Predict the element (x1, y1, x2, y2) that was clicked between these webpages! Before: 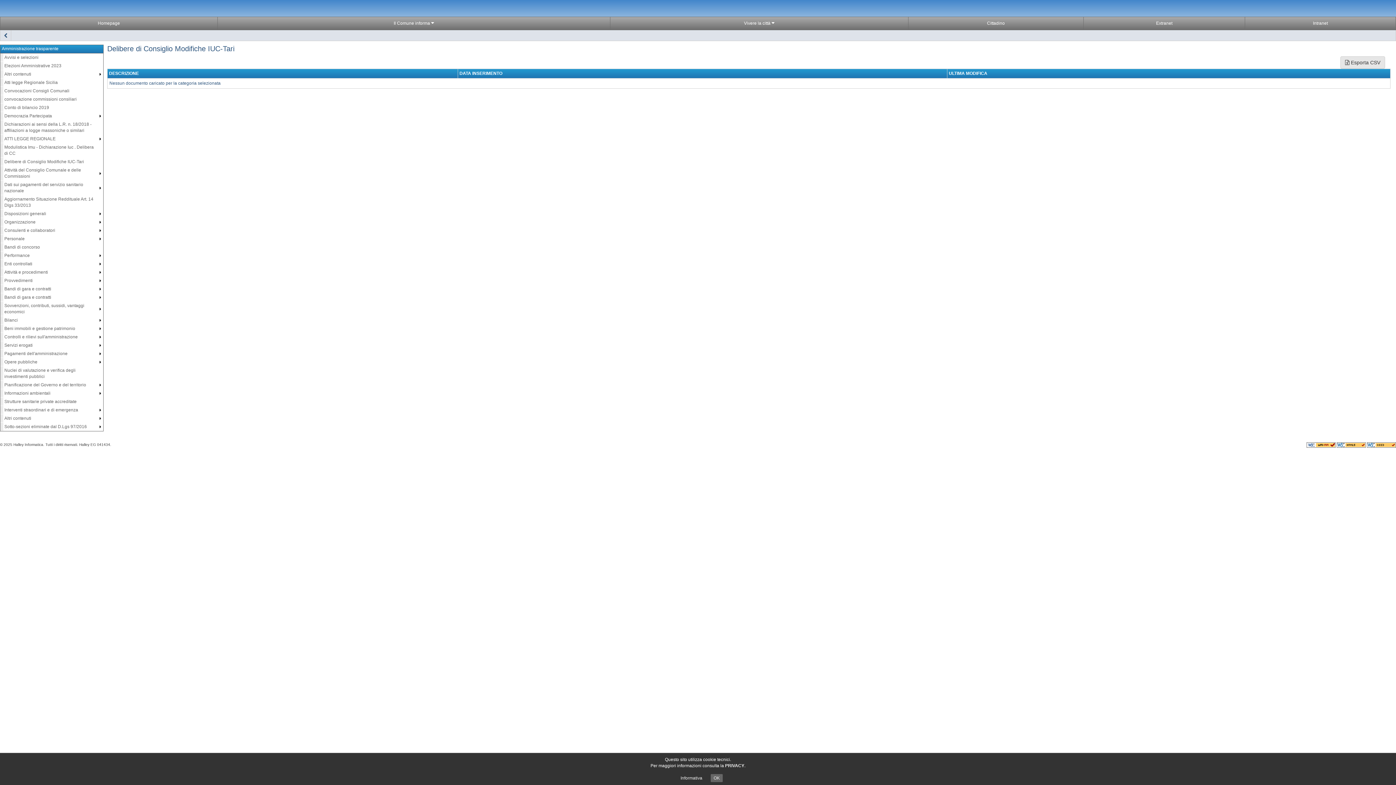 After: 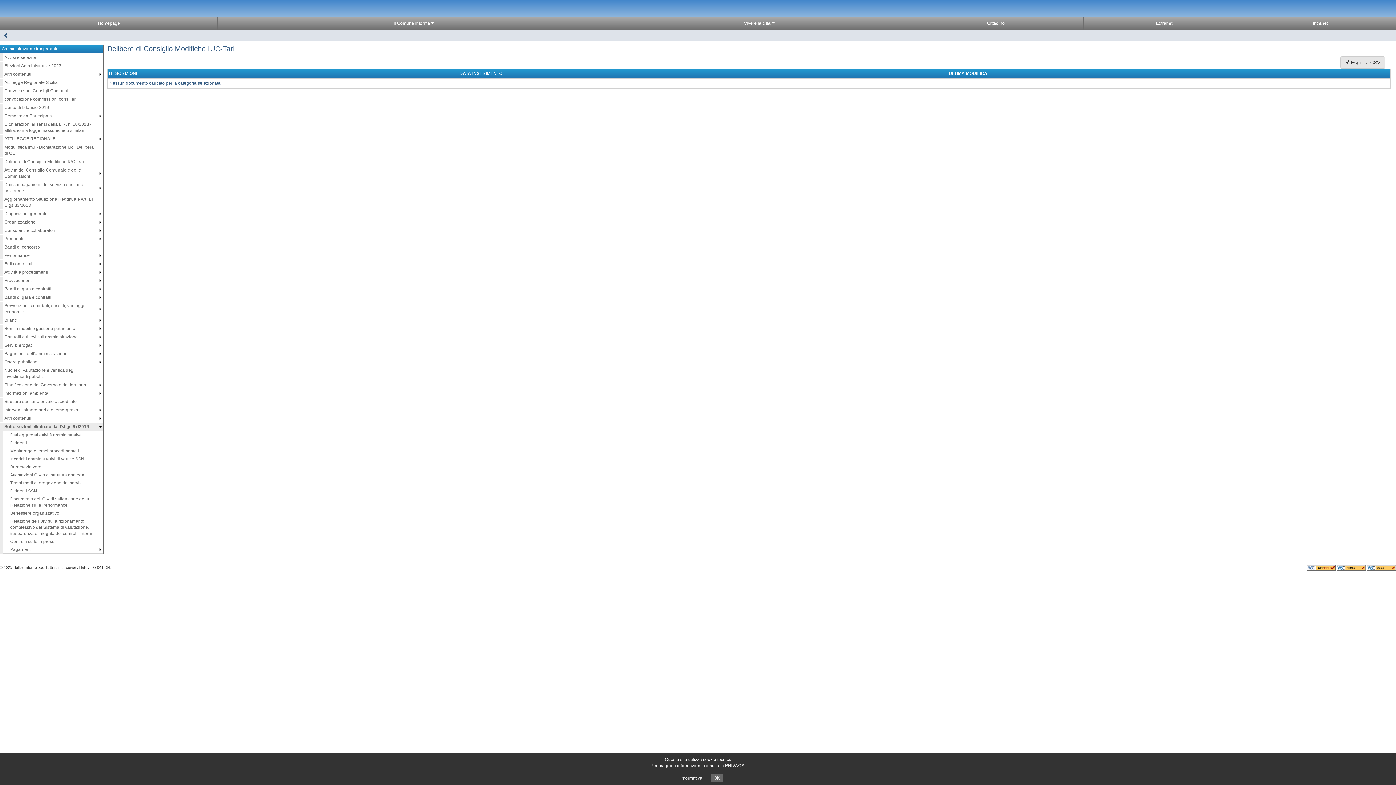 Action: label: Sotto-sezioni eliminate dal D.Lgs 97/2016 bbox: (4, 423, 96, 430)